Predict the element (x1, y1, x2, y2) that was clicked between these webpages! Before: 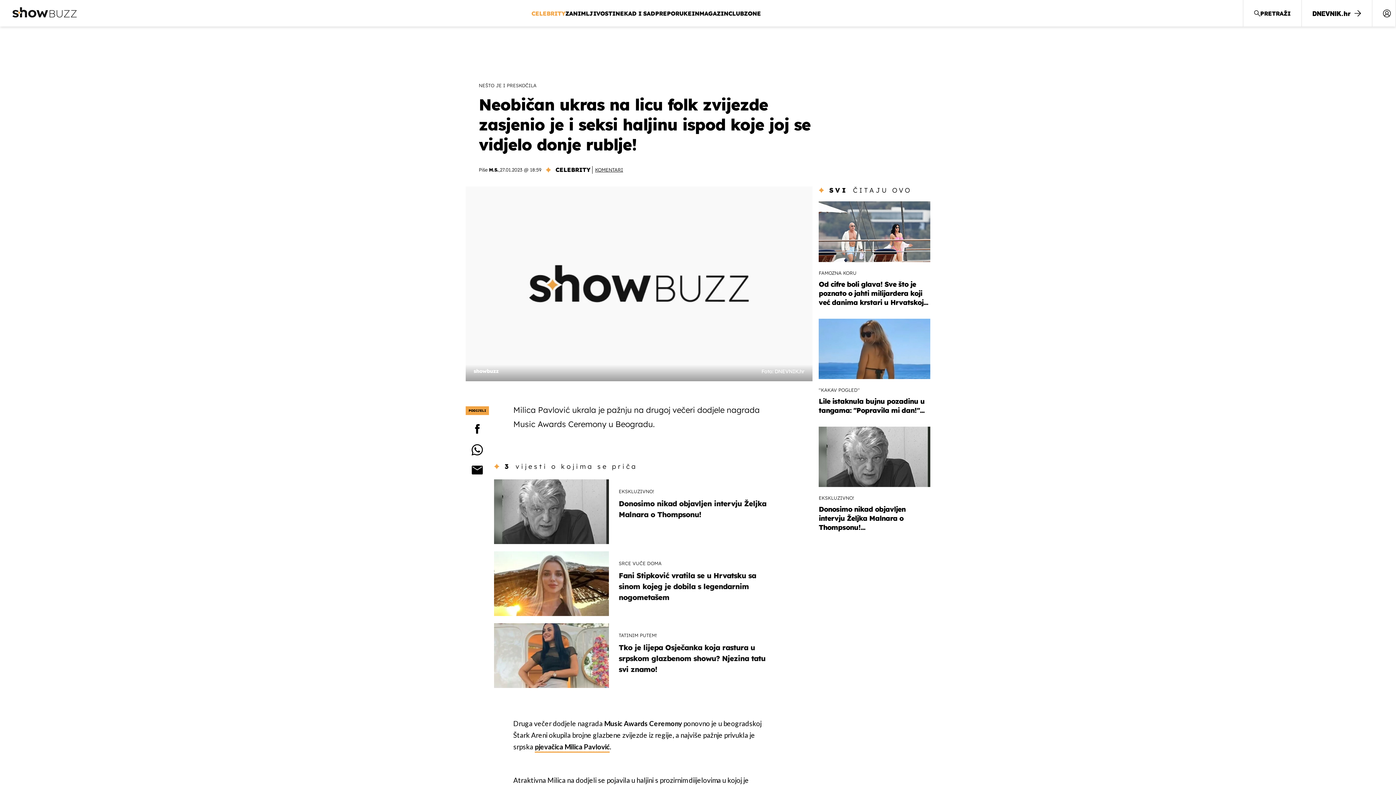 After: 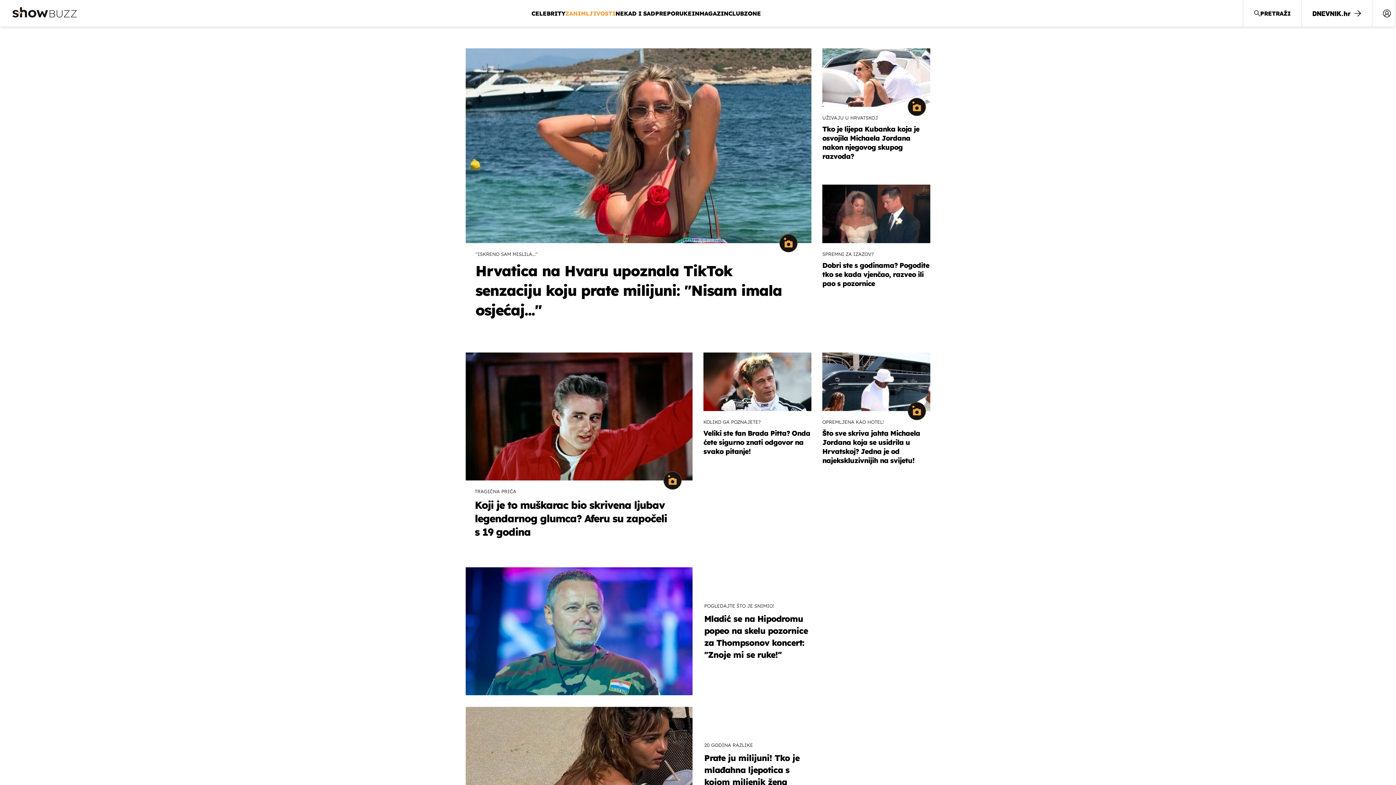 Action: bbox: (565, 8, 615, 18) label: ZANIMLJIVOSTI